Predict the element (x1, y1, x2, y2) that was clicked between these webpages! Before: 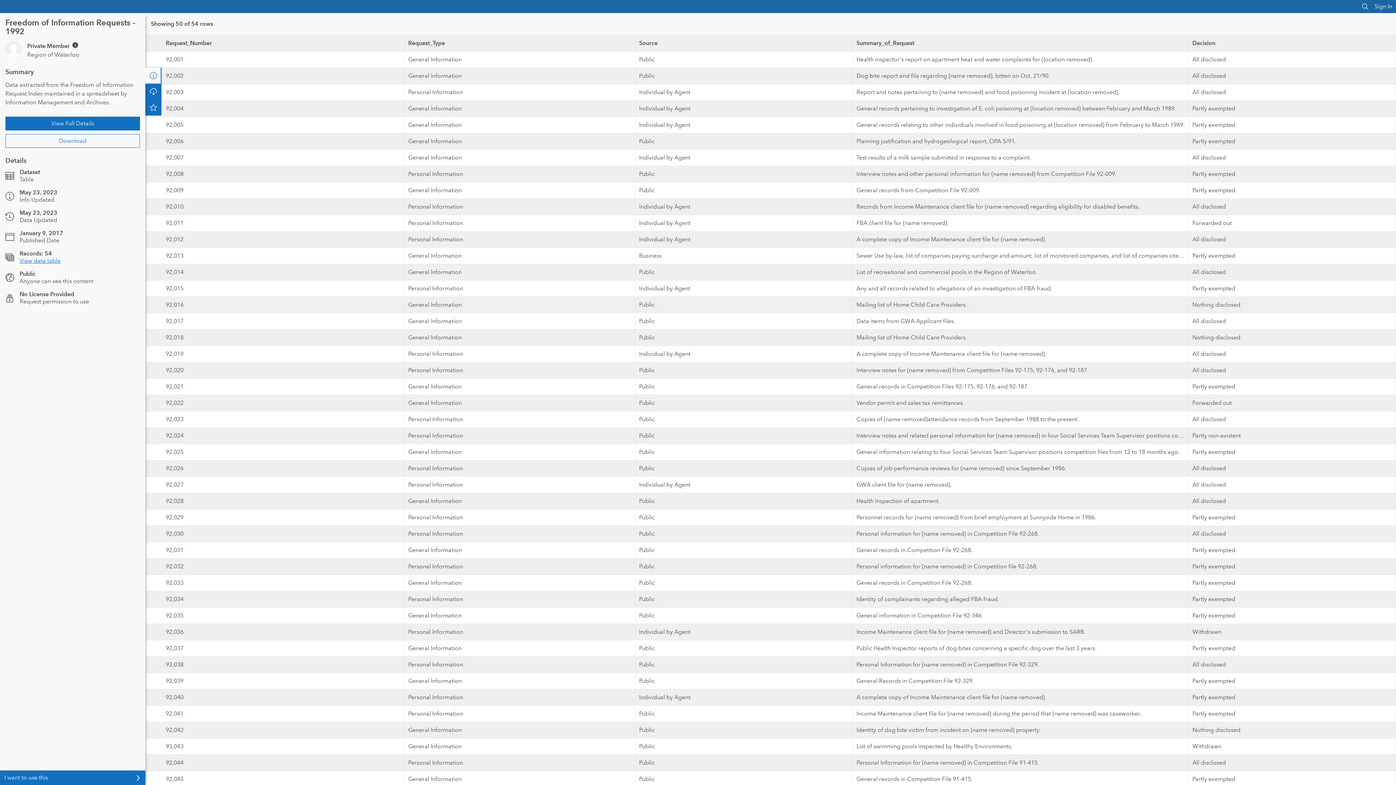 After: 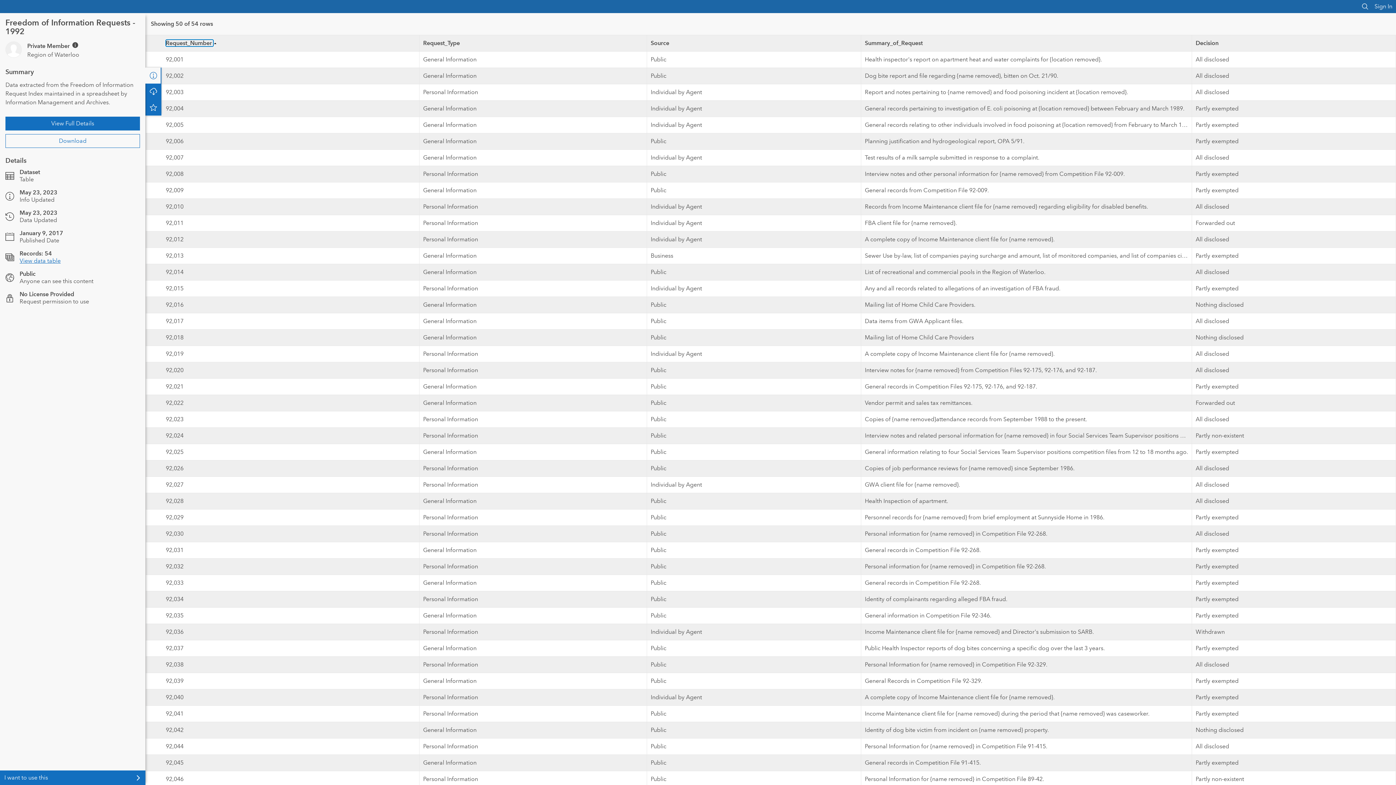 Action: bbox: (165, 26, 209, 33) label: Request_Number